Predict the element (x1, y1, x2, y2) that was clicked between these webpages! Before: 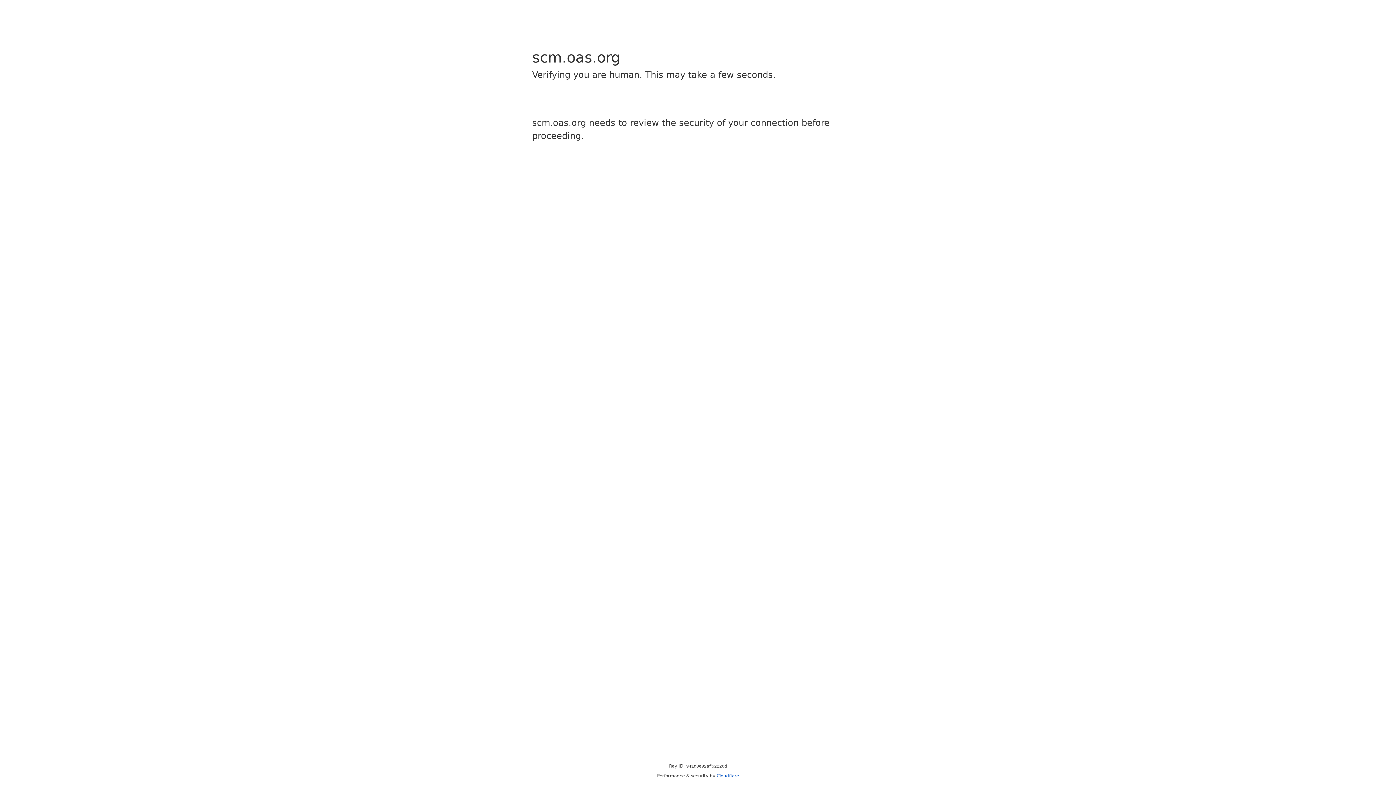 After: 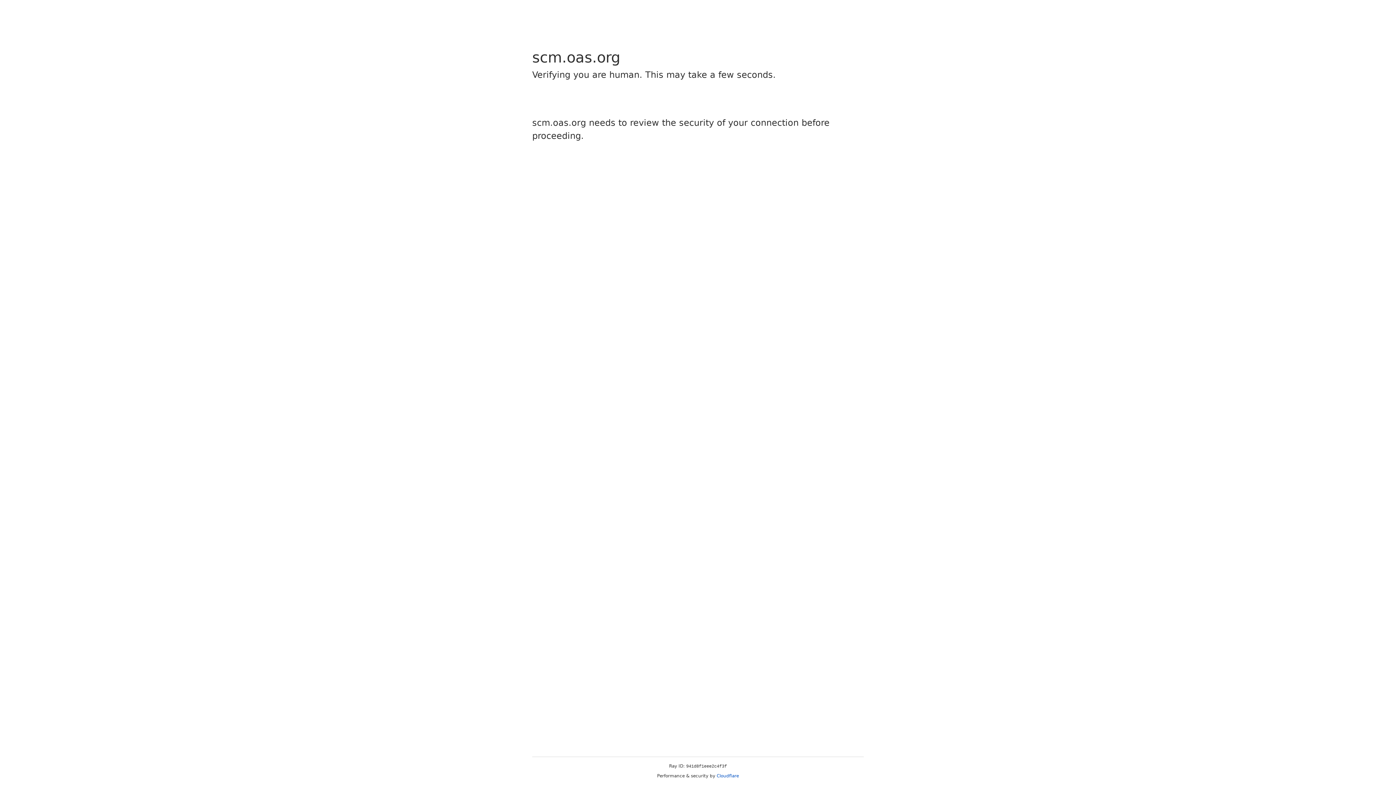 Action: bbox: (716, 773, 739, 778) label: Cloudflare